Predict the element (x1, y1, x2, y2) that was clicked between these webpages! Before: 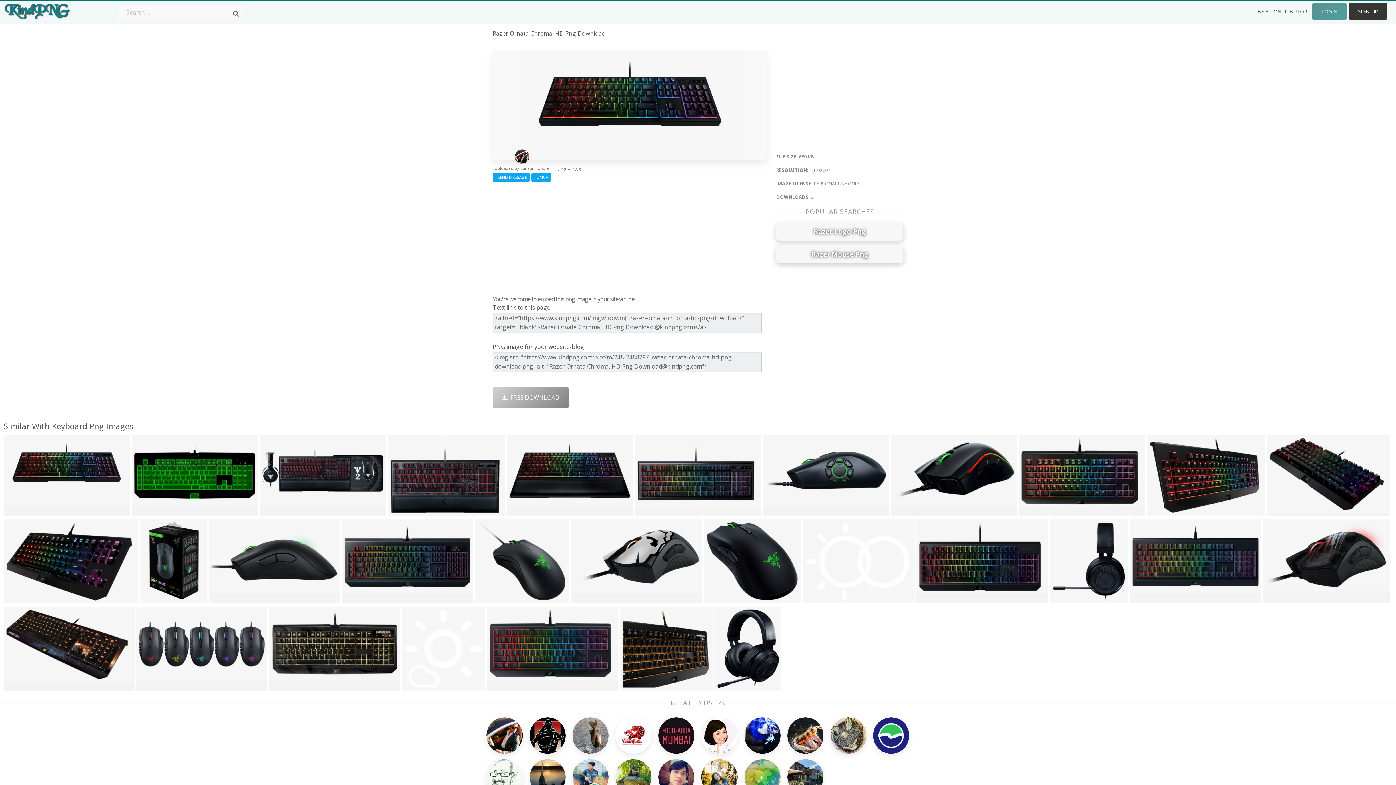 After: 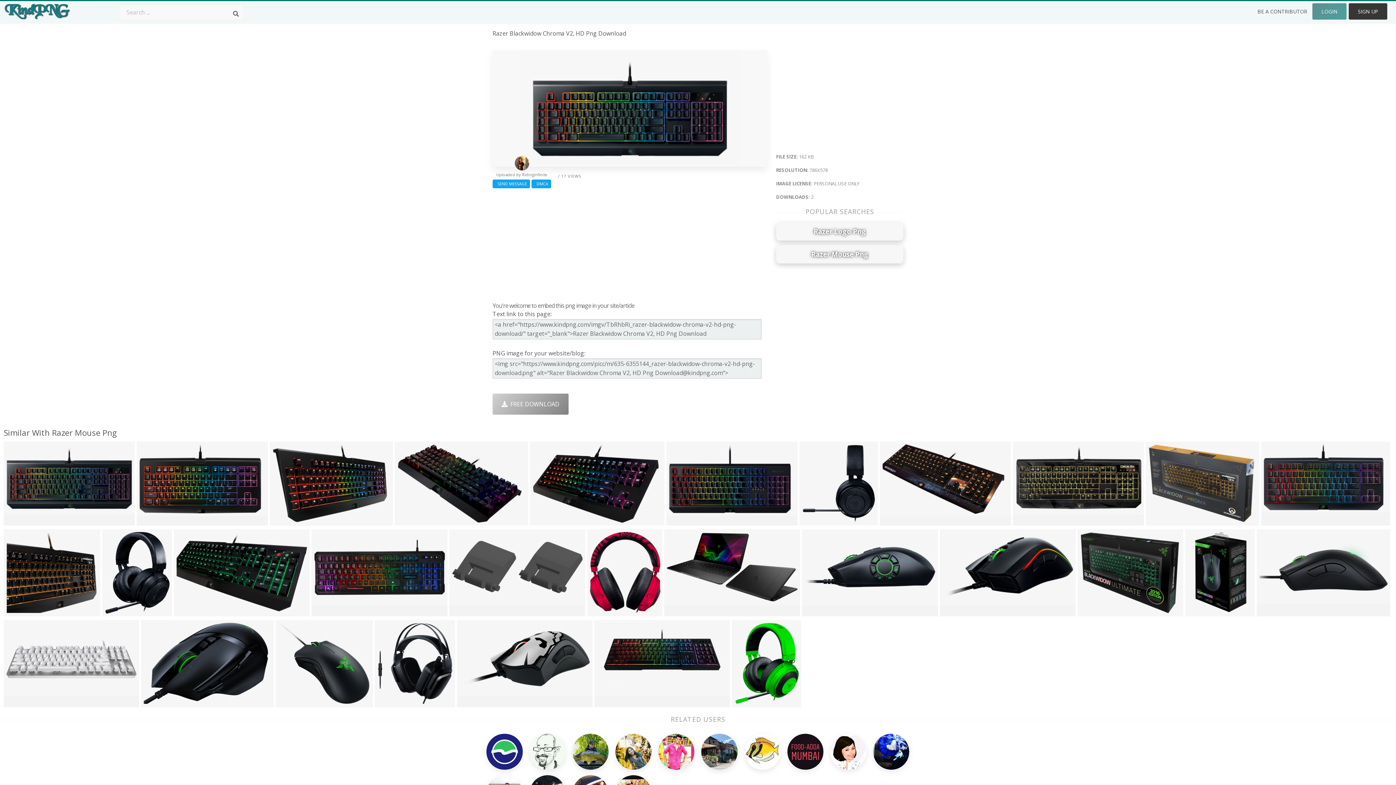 Action: bbox: (344, 593, 366, 604) label: 786x578